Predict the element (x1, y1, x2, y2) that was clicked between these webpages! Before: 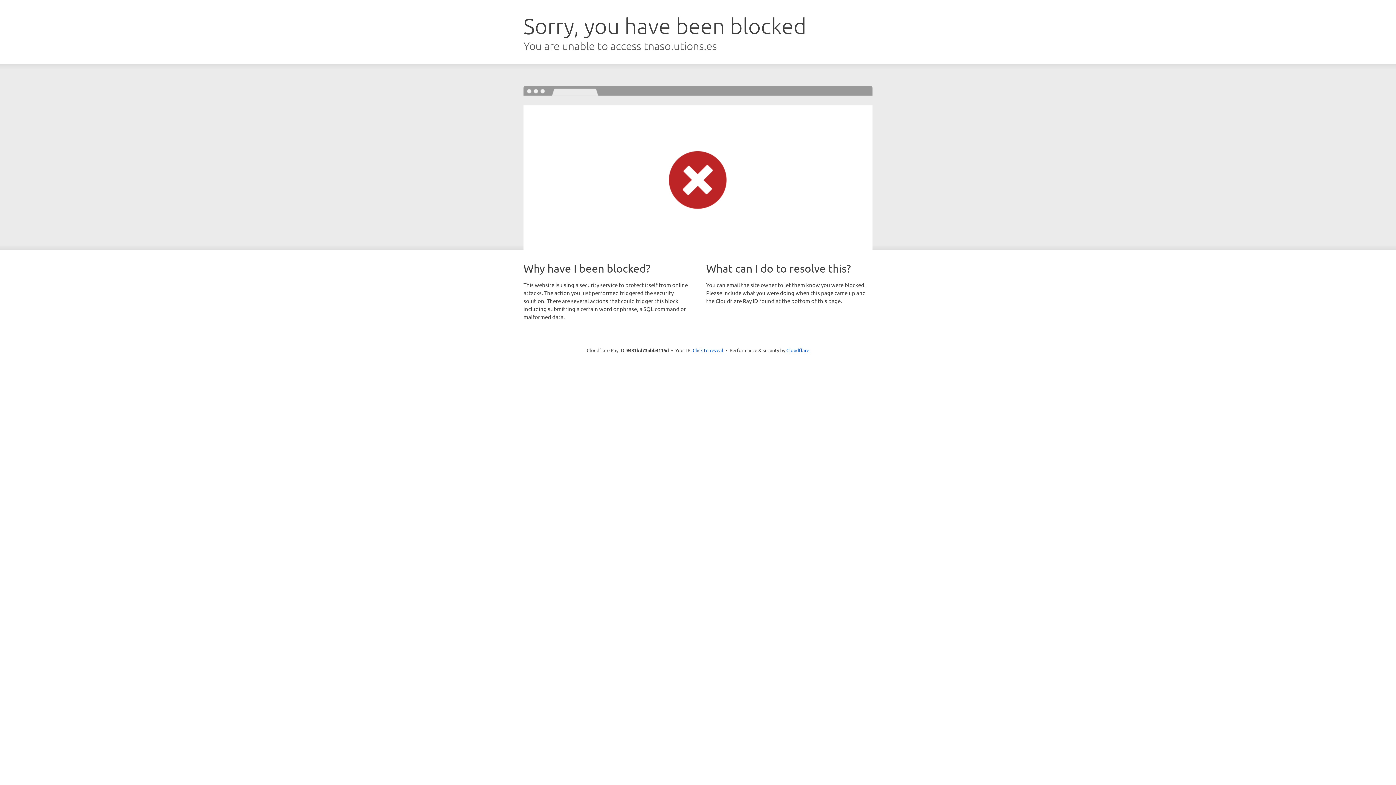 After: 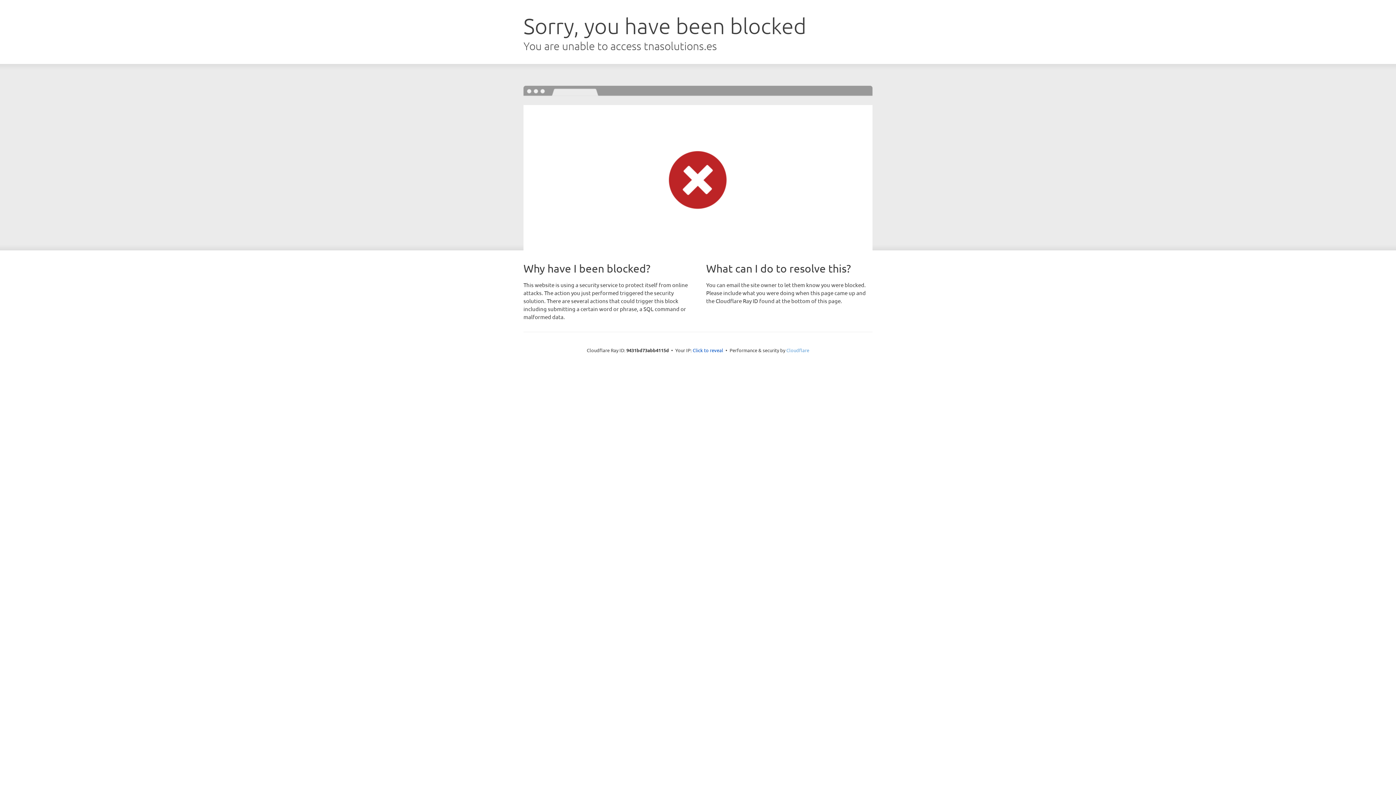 Action: label: Cloudflare bbox: (786, 347, 809, 353)